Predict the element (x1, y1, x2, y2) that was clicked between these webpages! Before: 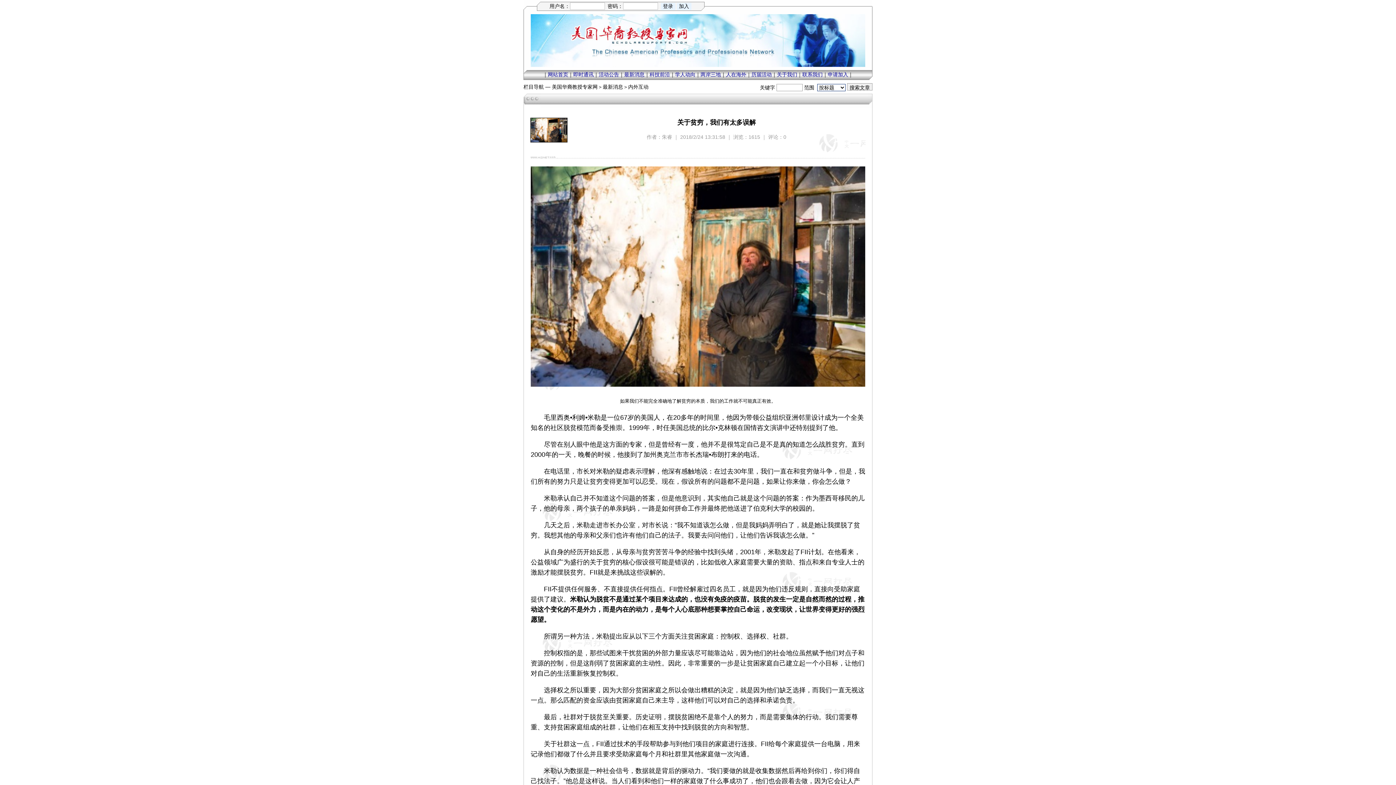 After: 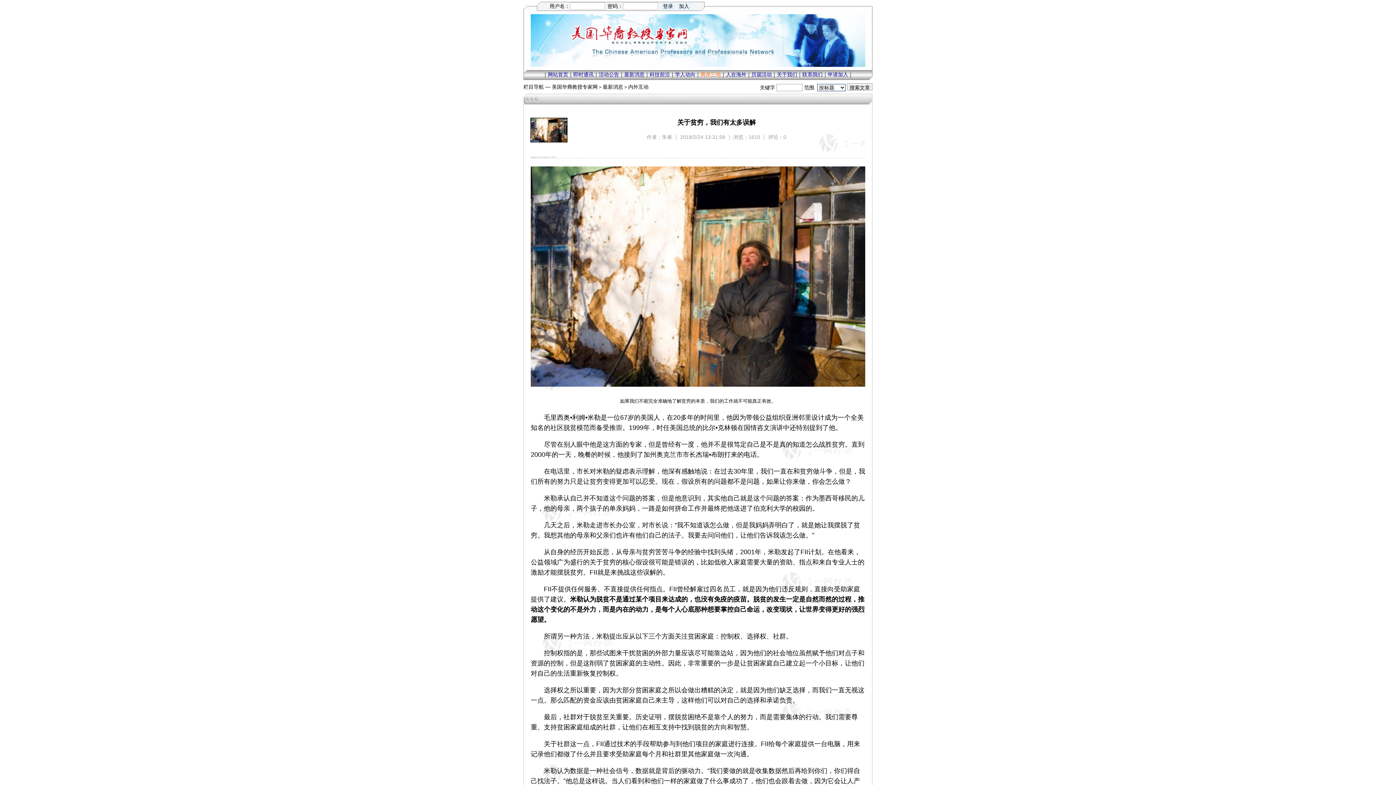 Action: label: 两岸三地 bbox: (700, 71, 721, 77)